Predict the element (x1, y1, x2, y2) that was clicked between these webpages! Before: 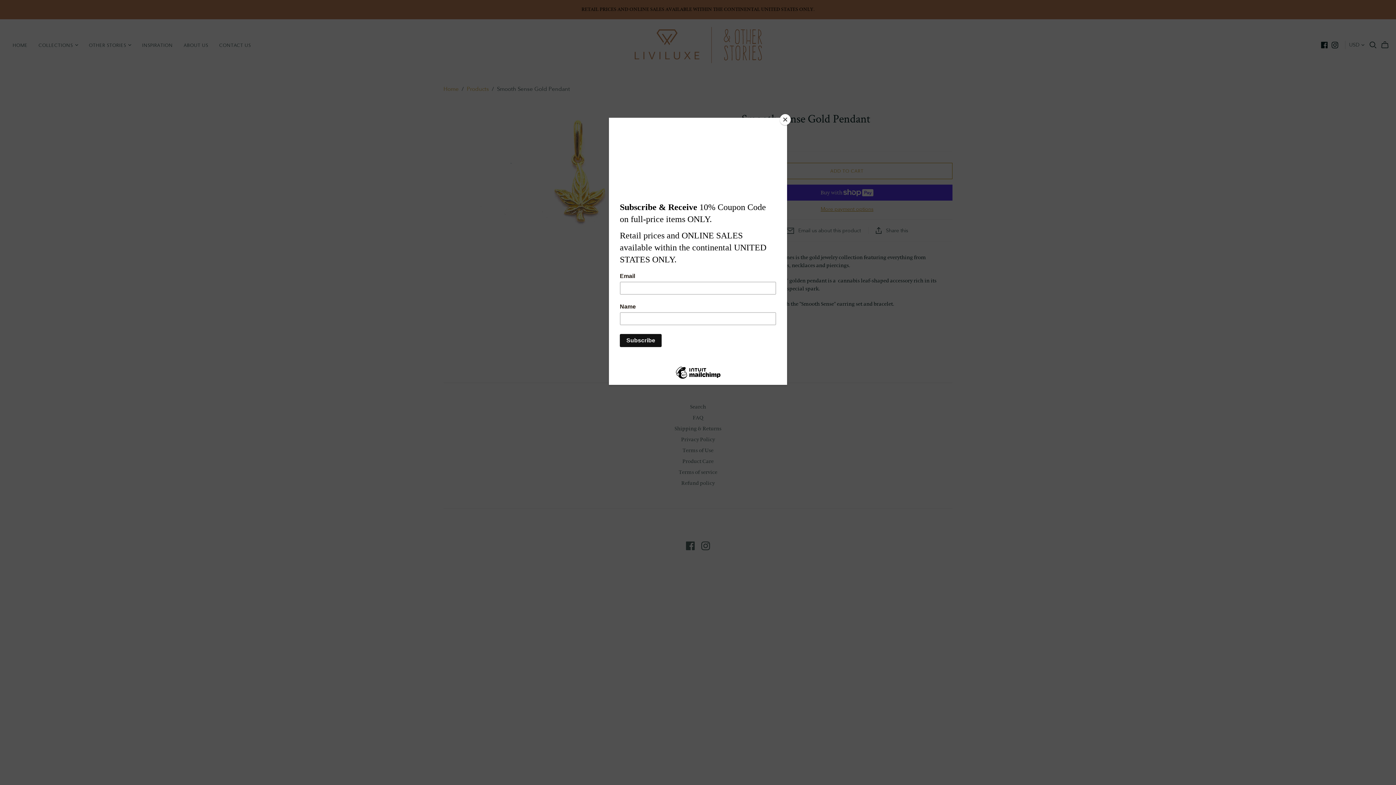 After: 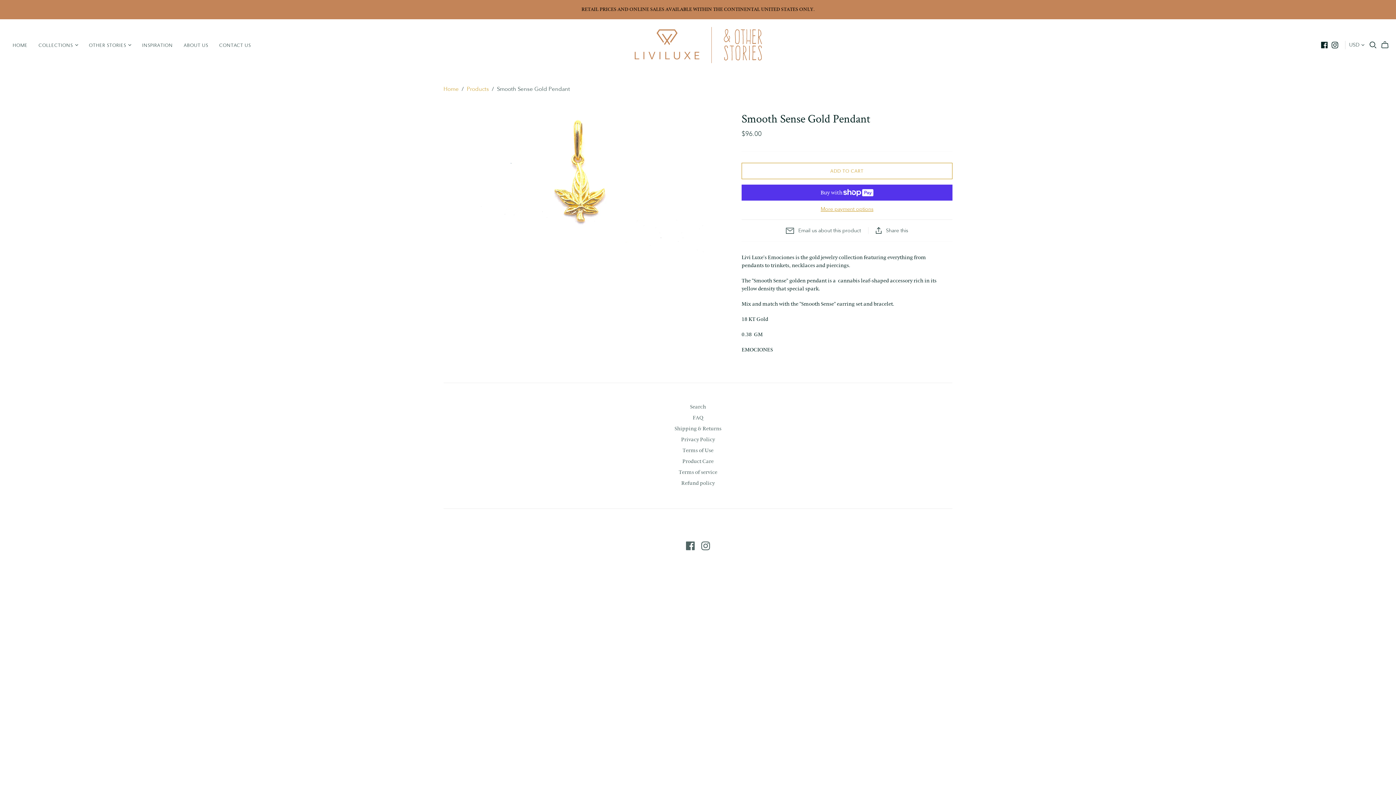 Action: label: Close bbox: (780, 114, 790, 125)